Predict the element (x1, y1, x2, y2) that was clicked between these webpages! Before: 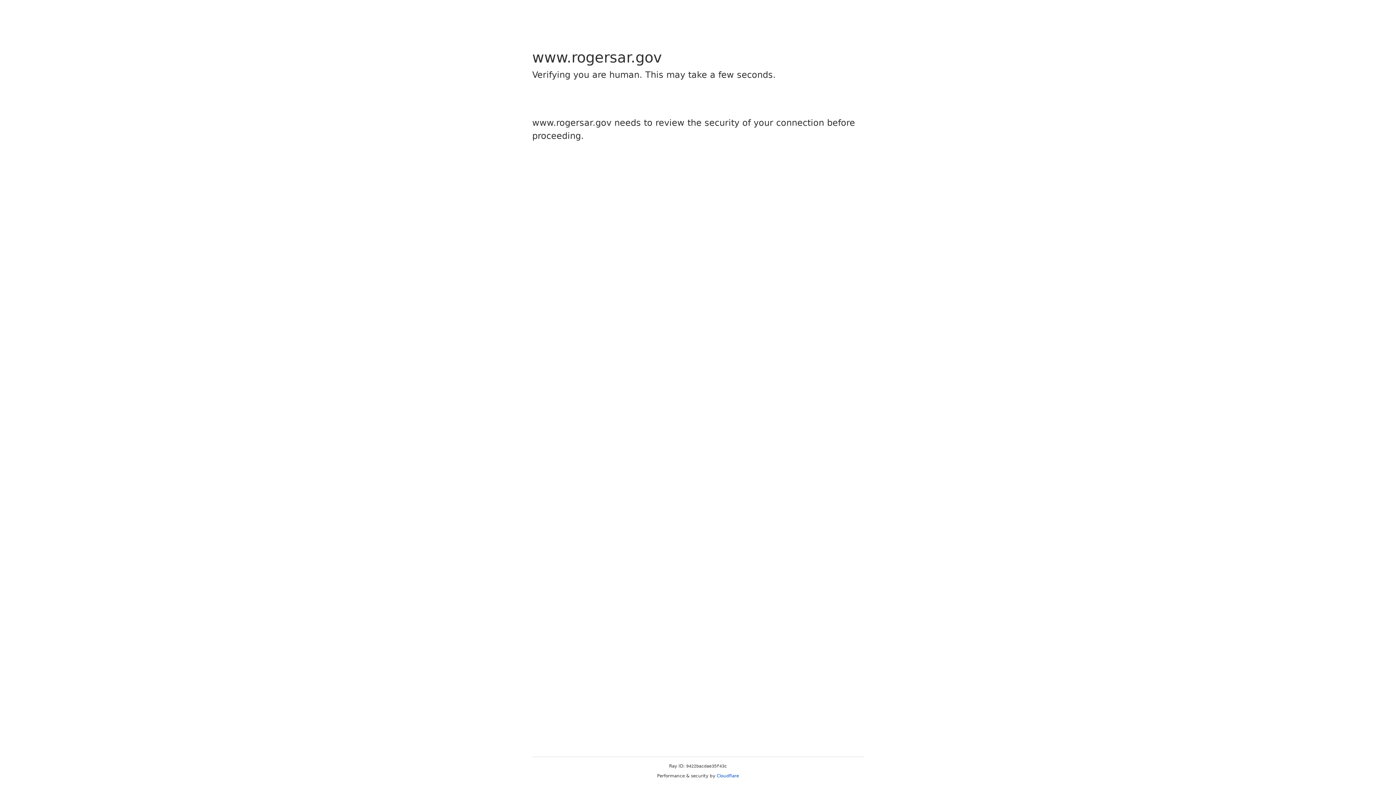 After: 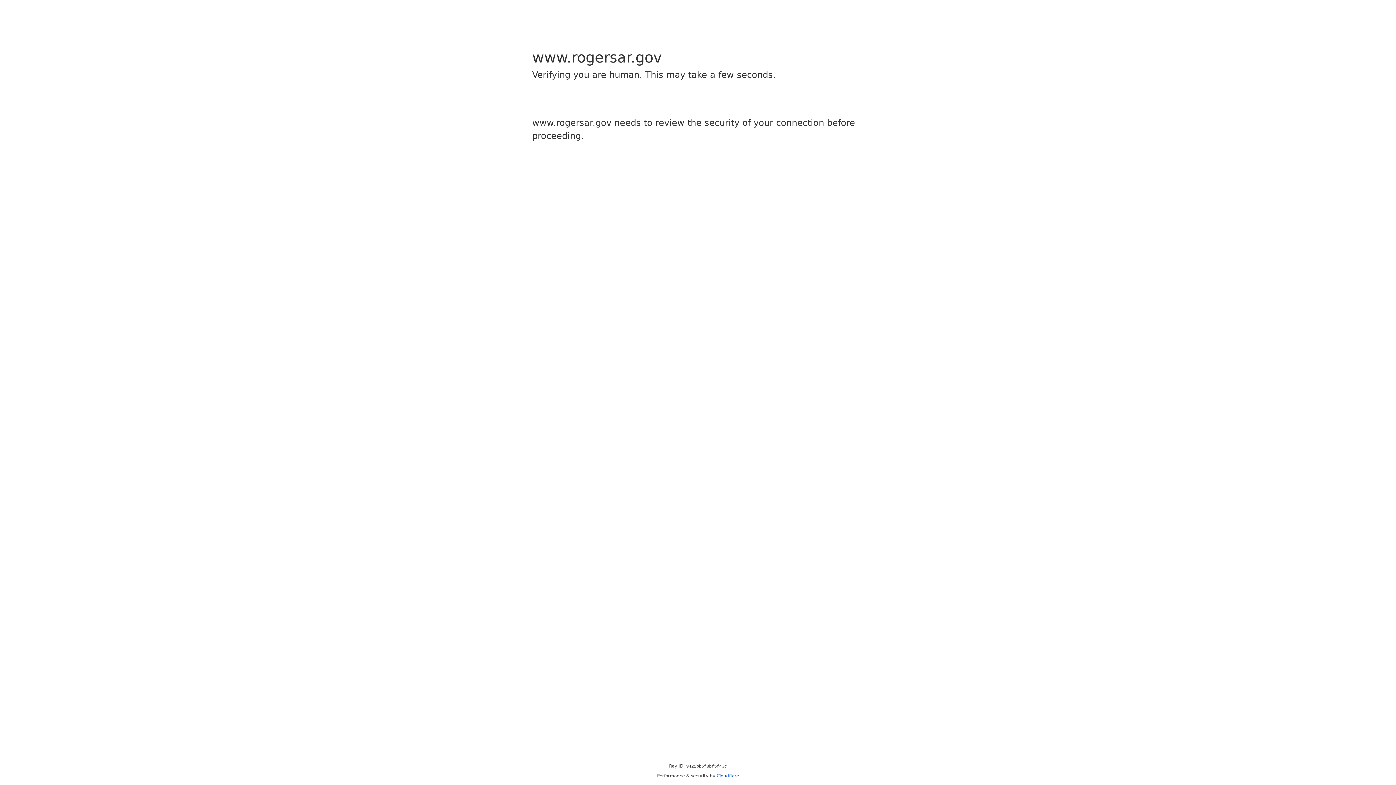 Action: bbox: (716, 773, 739, 778) label: Cloudflare